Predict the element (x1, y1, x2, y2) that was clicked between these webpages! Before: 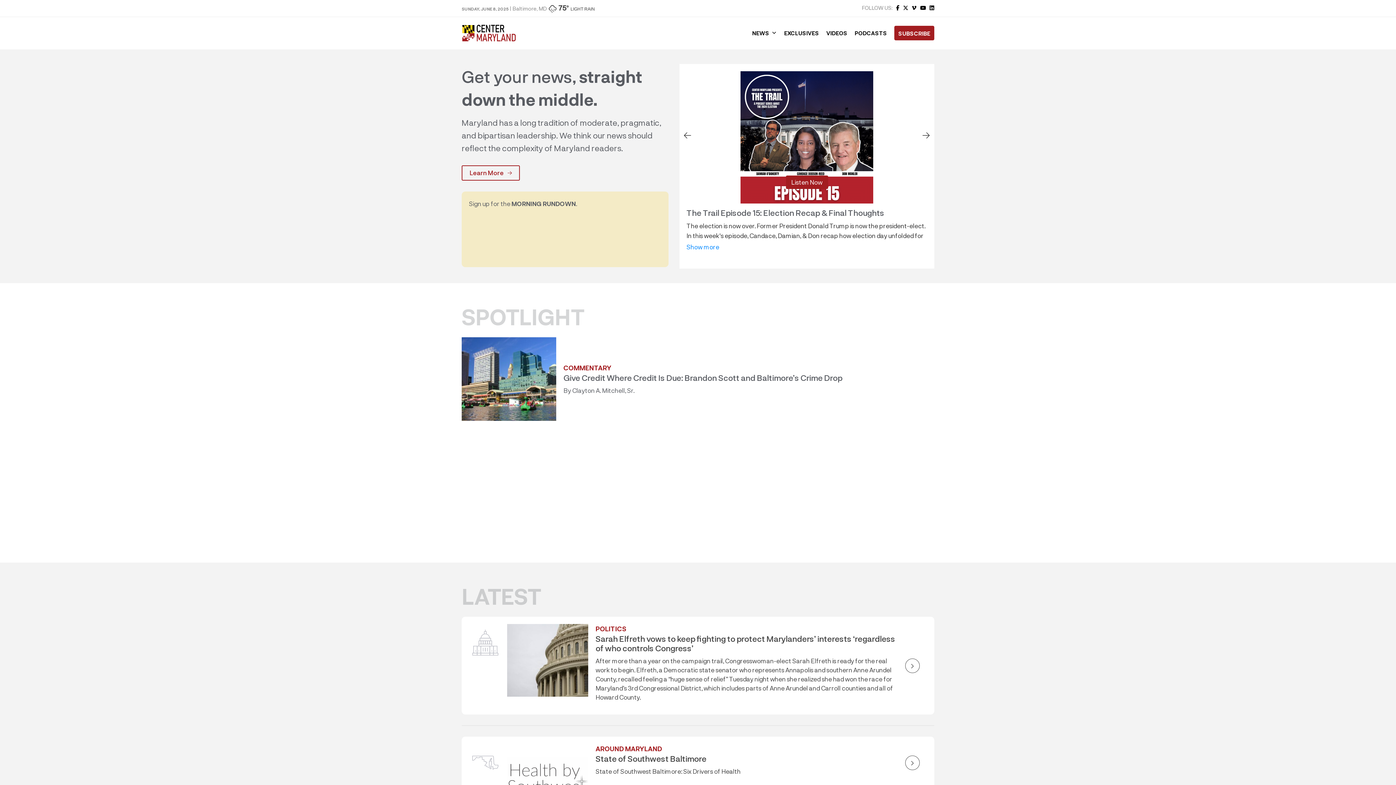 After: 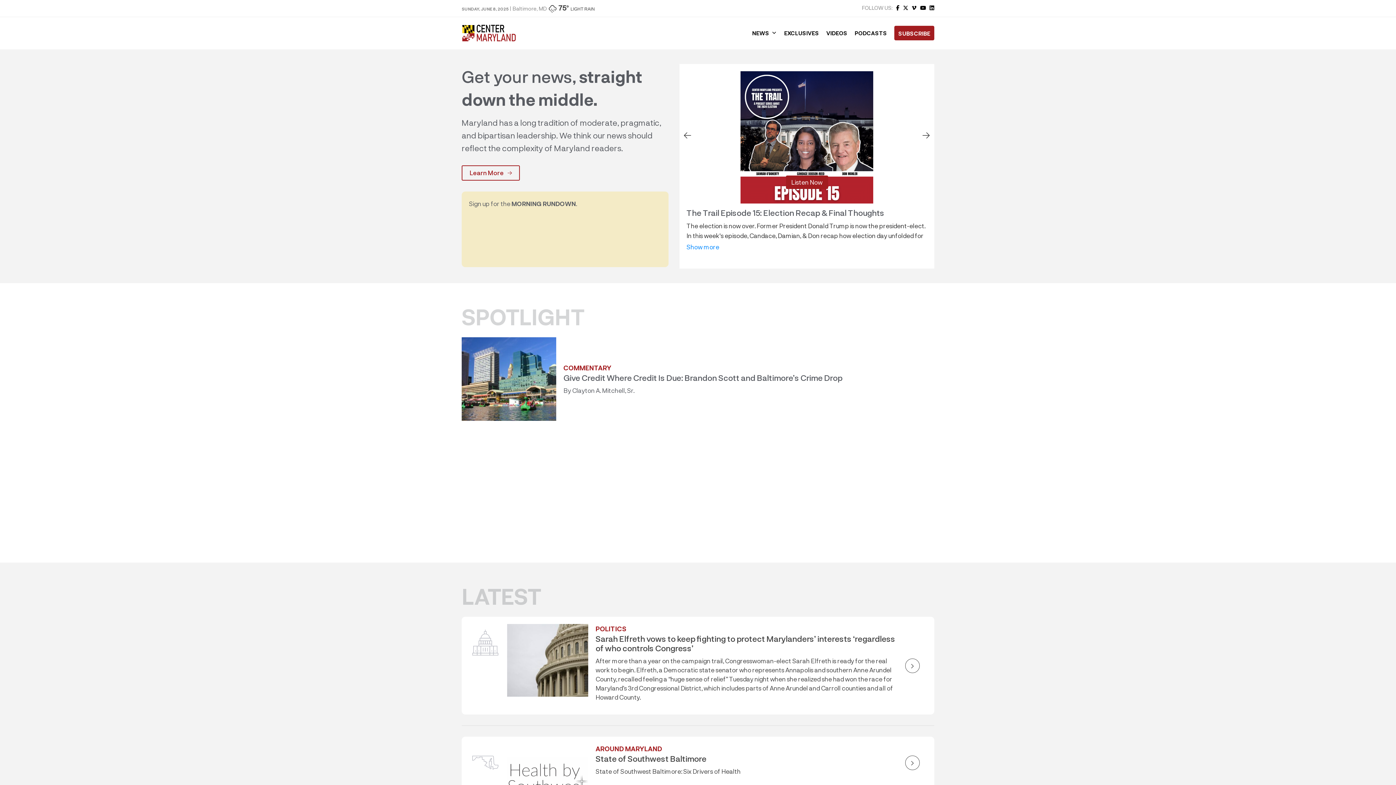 Action: bbox: (896, 4, 899, 10)